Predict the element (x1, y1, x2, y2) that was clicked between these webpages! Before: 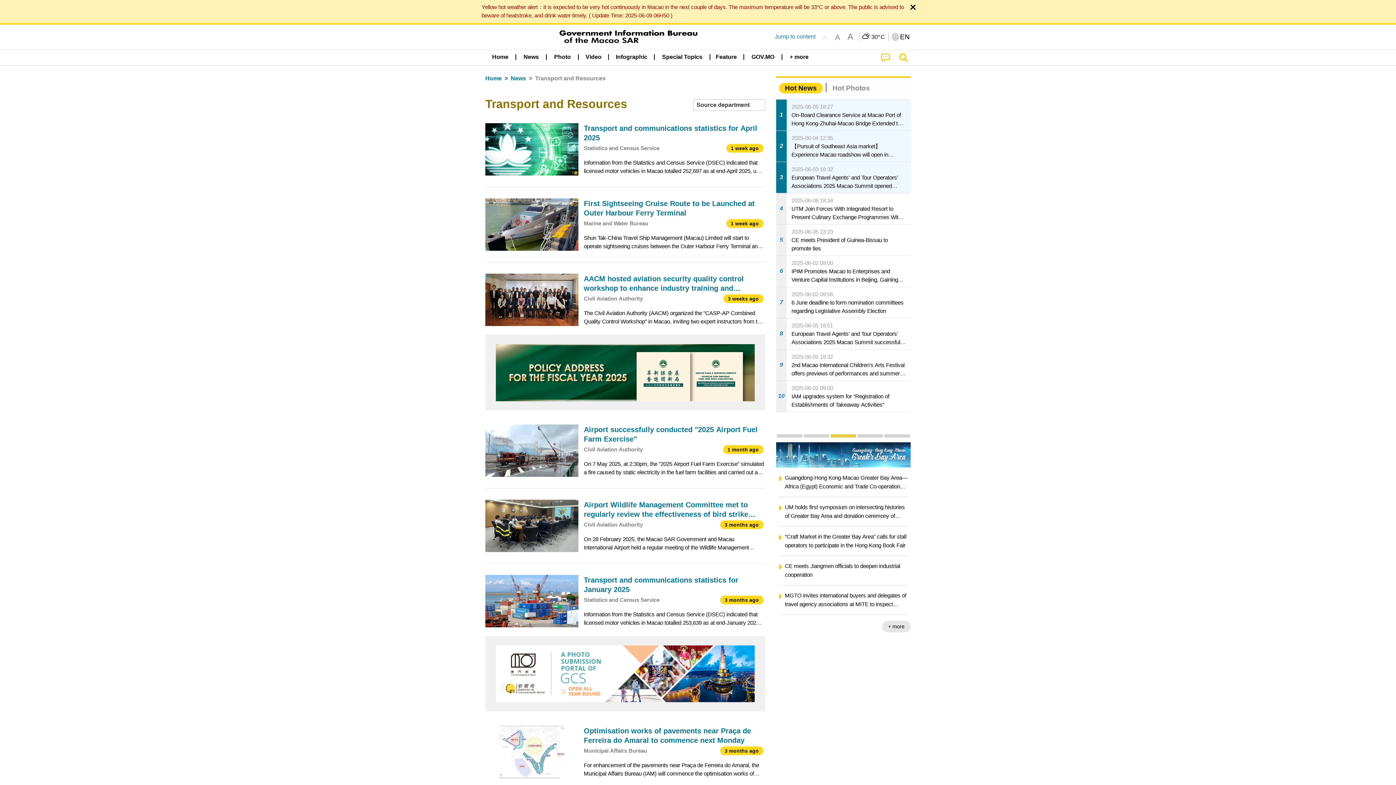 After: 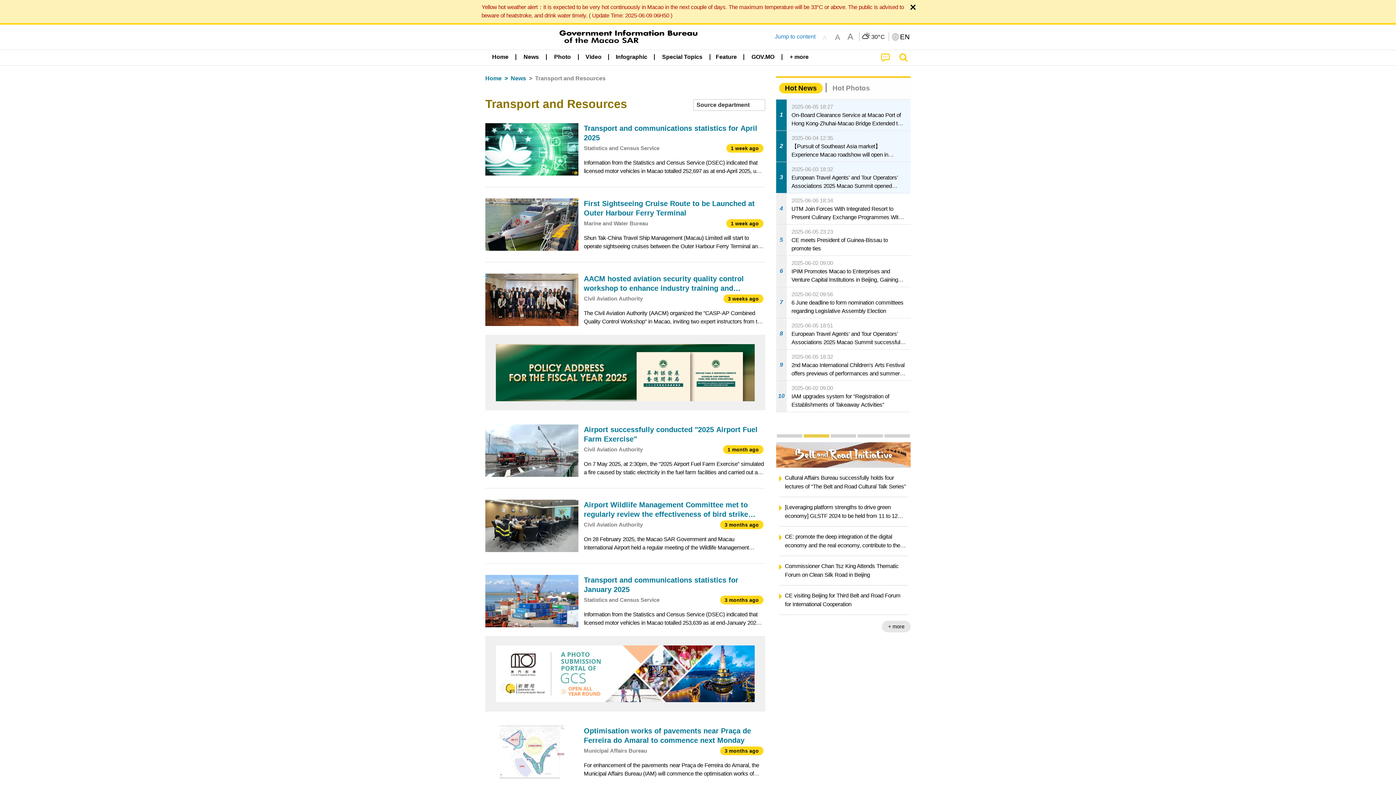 Action: label: One Centre, One Platform bbox: (857, 434, 883, 437)